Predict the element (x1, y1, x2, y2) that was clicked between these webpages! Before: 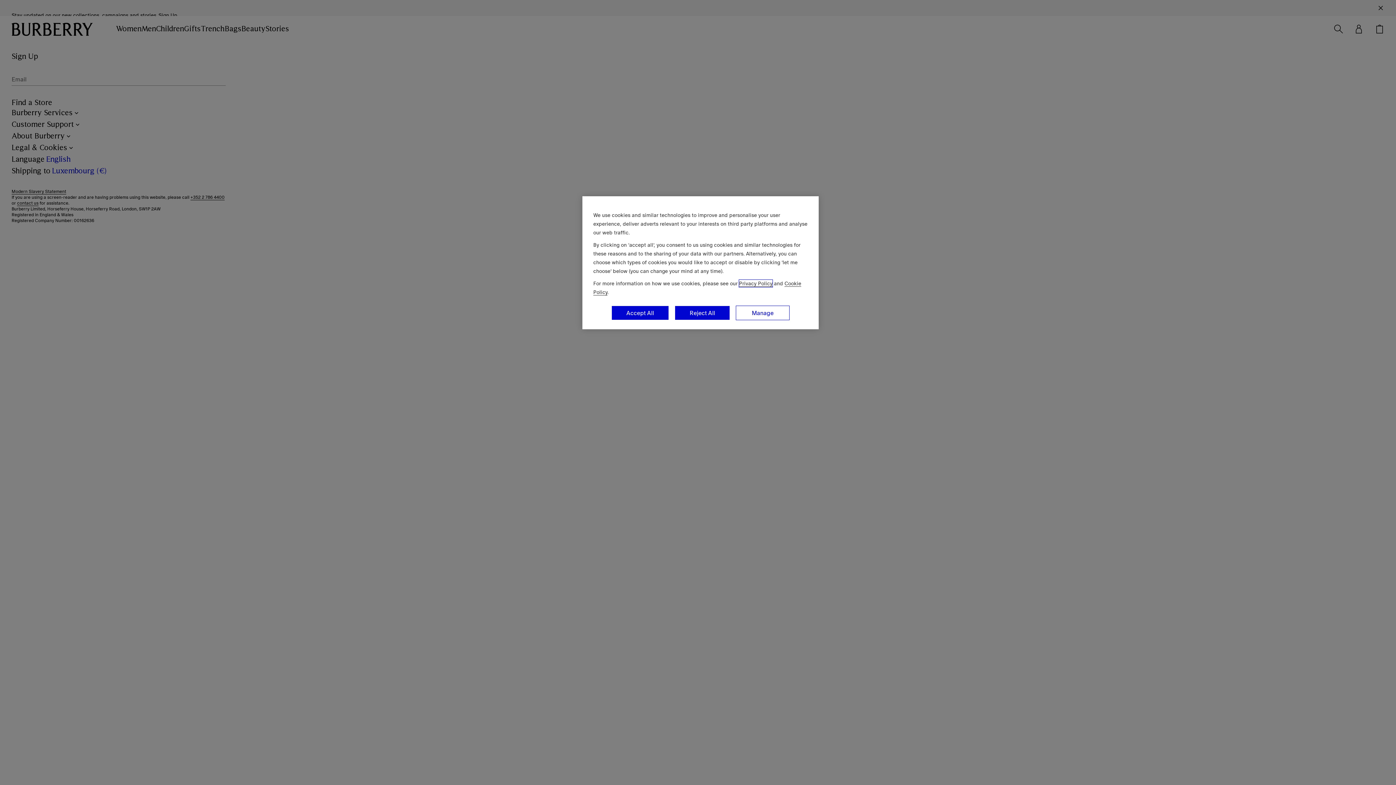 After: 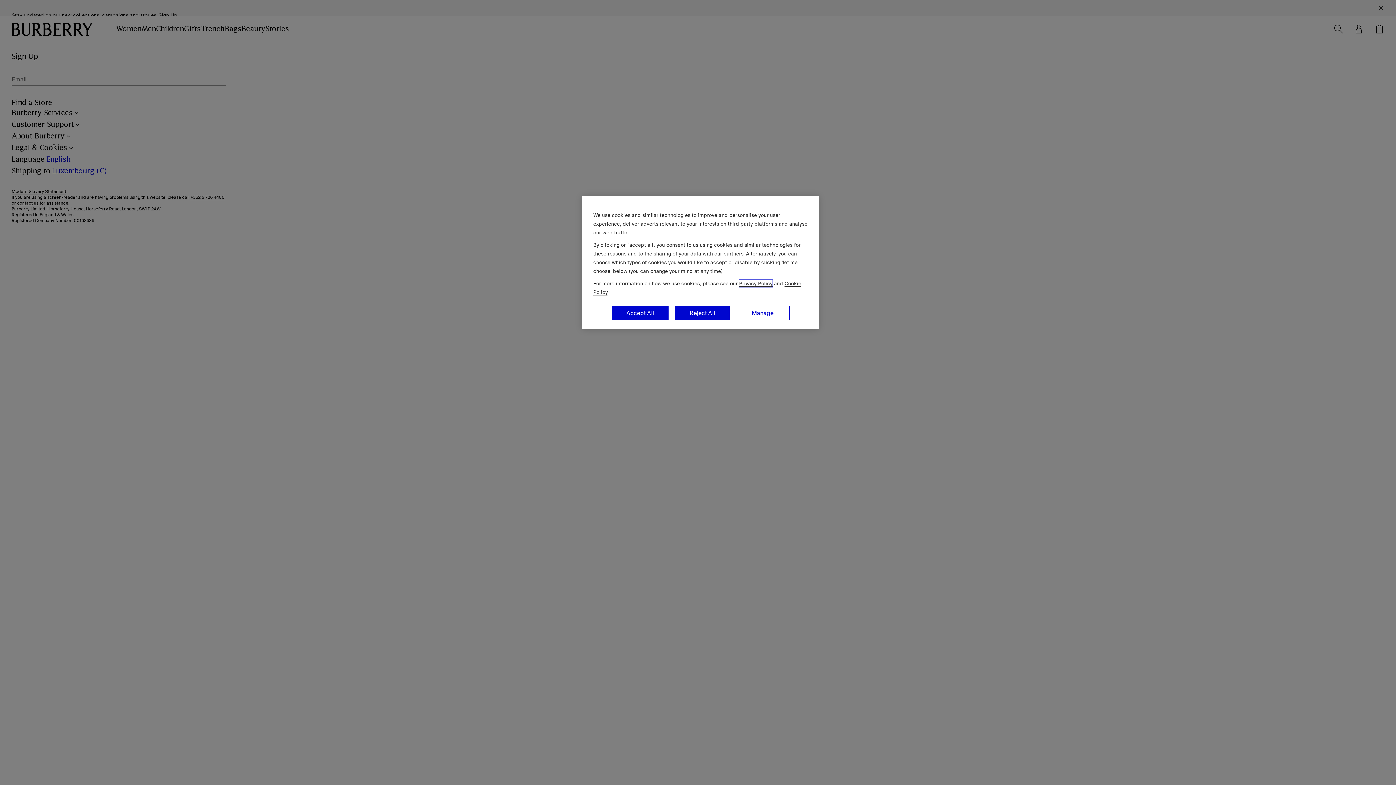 Action: bbox: (739, 280, 772, 287) label: Privacy Policy